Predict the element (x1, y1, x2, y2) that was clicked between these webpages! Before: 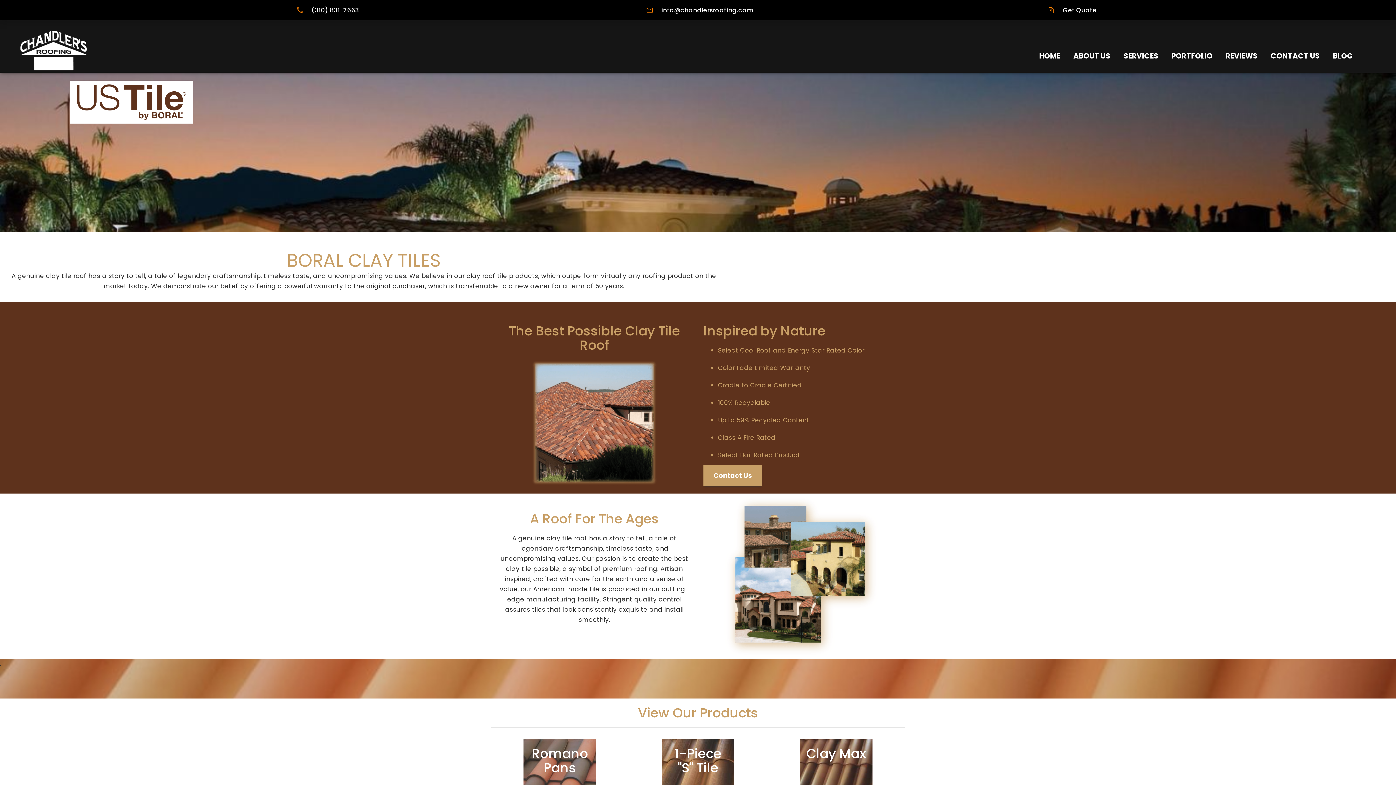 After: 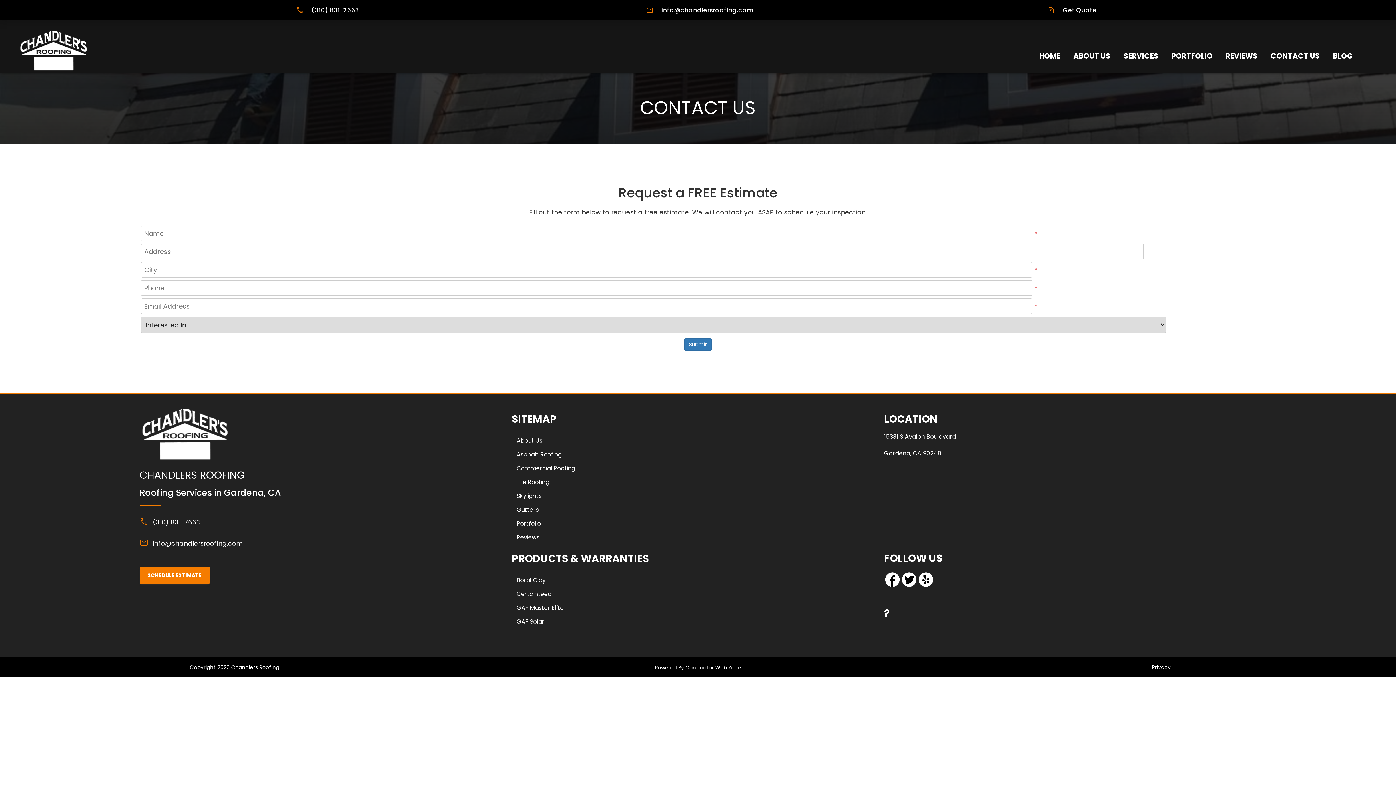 Action: bbox: (703, 465, 762, 486) label: Contact Us